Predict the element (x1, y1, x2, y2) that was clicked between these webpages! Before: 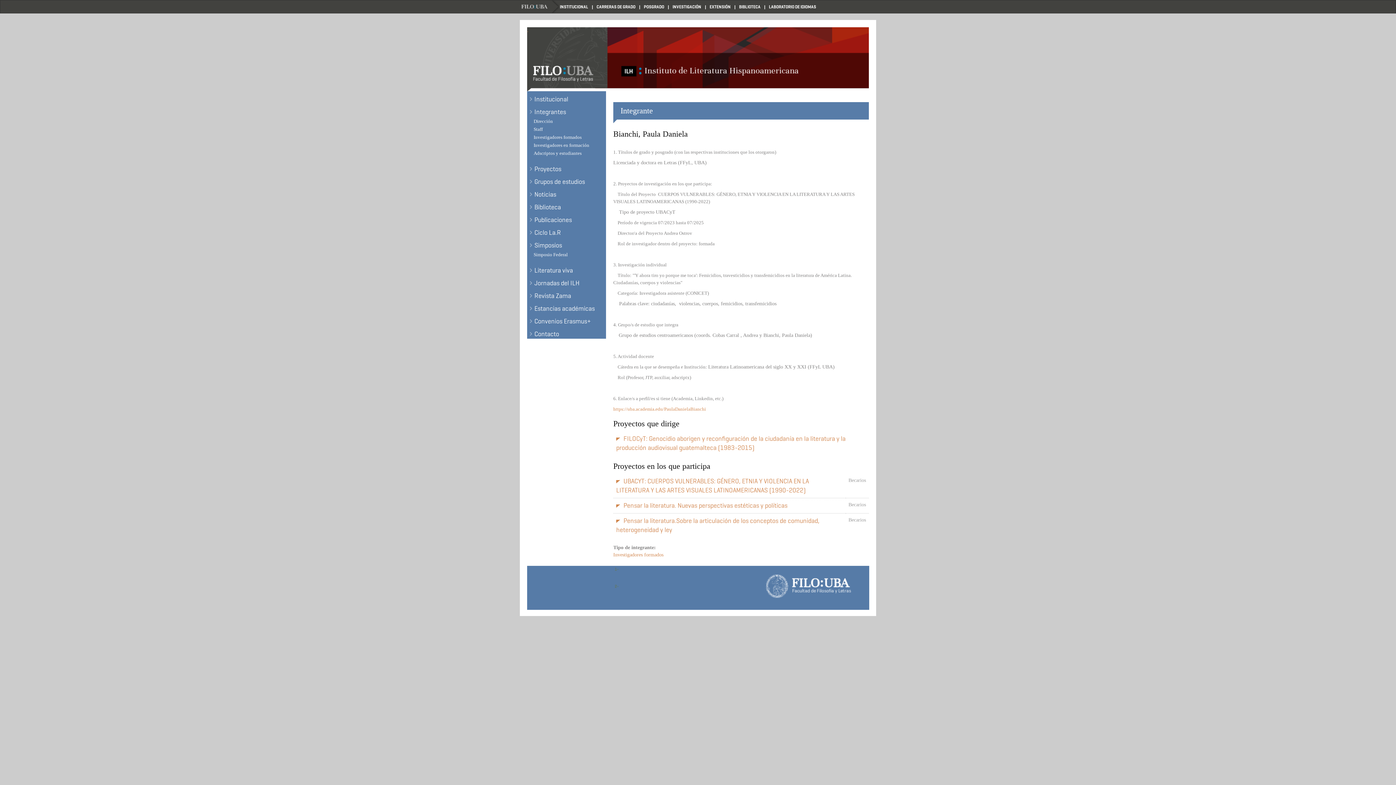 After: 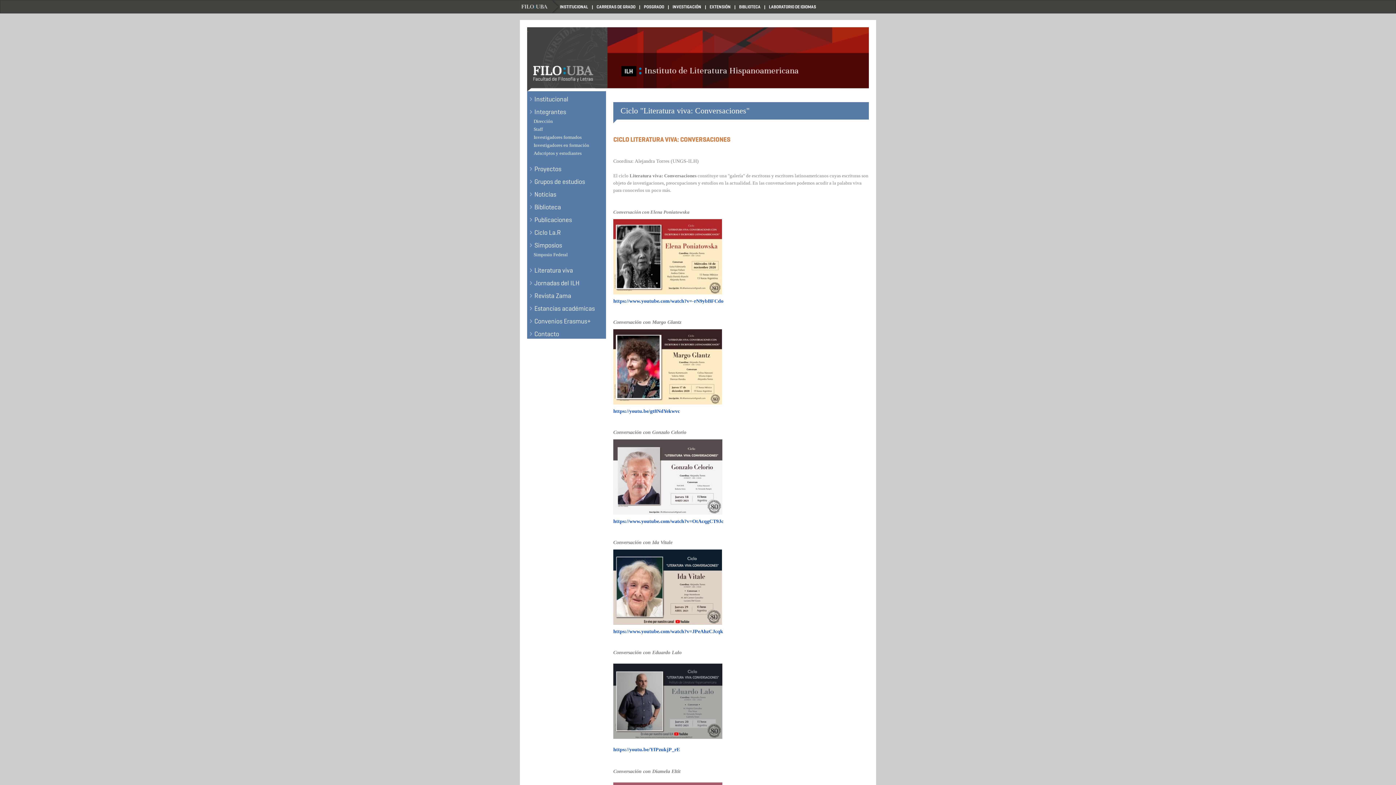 Action: bbox: (527, 262, 606, 275) label: Literatura viva